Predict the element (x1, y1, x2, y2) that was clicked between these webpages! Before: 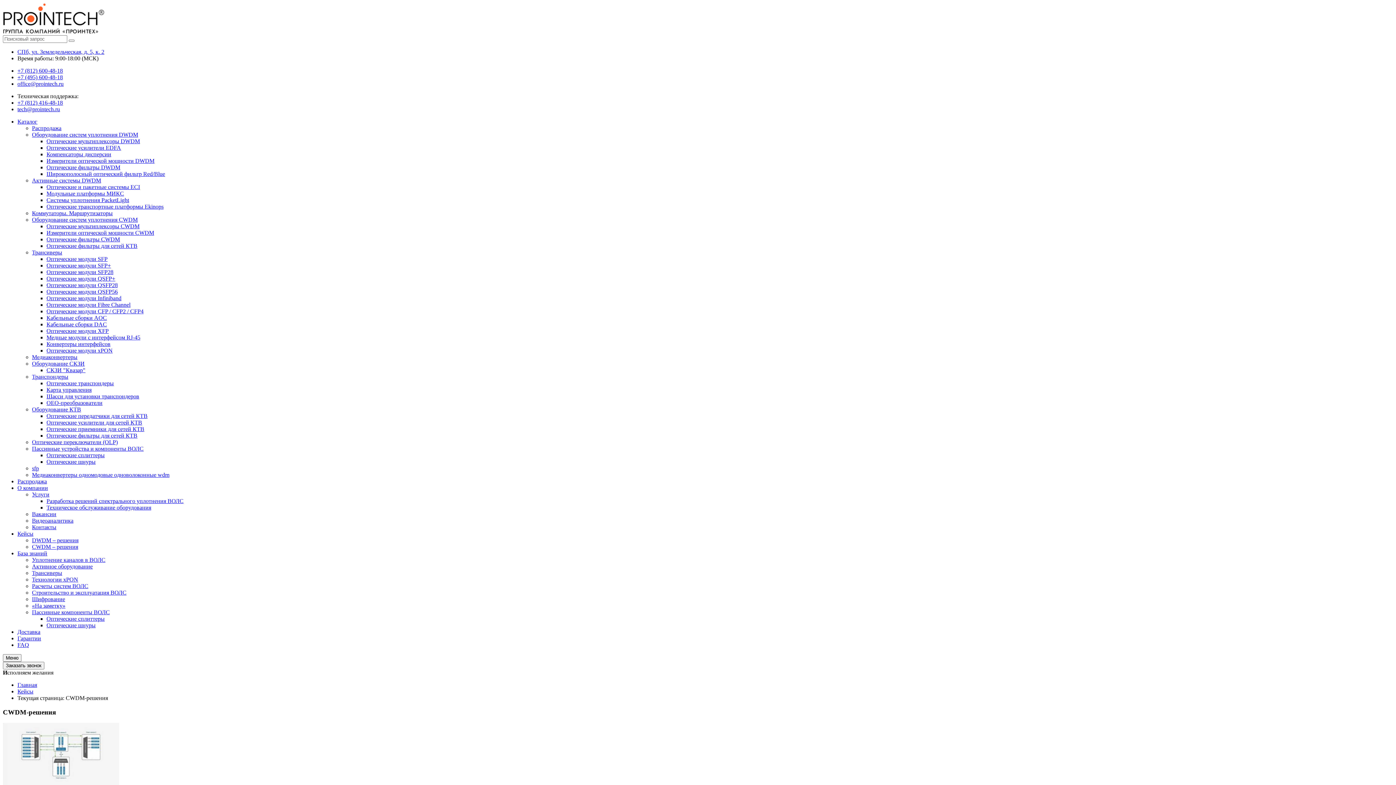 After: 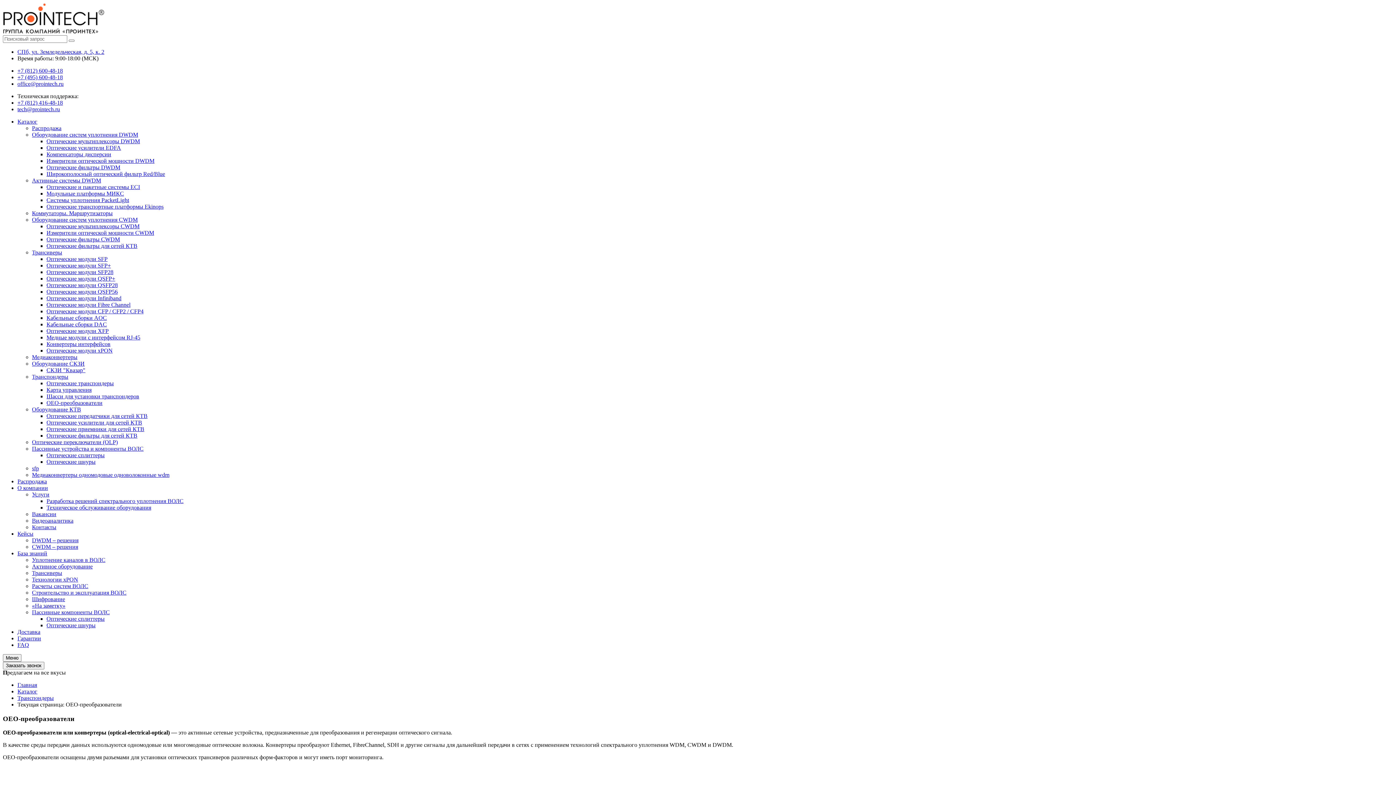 Action: bbox: (46, 400, 102, 406) label: OEO-преобразователи